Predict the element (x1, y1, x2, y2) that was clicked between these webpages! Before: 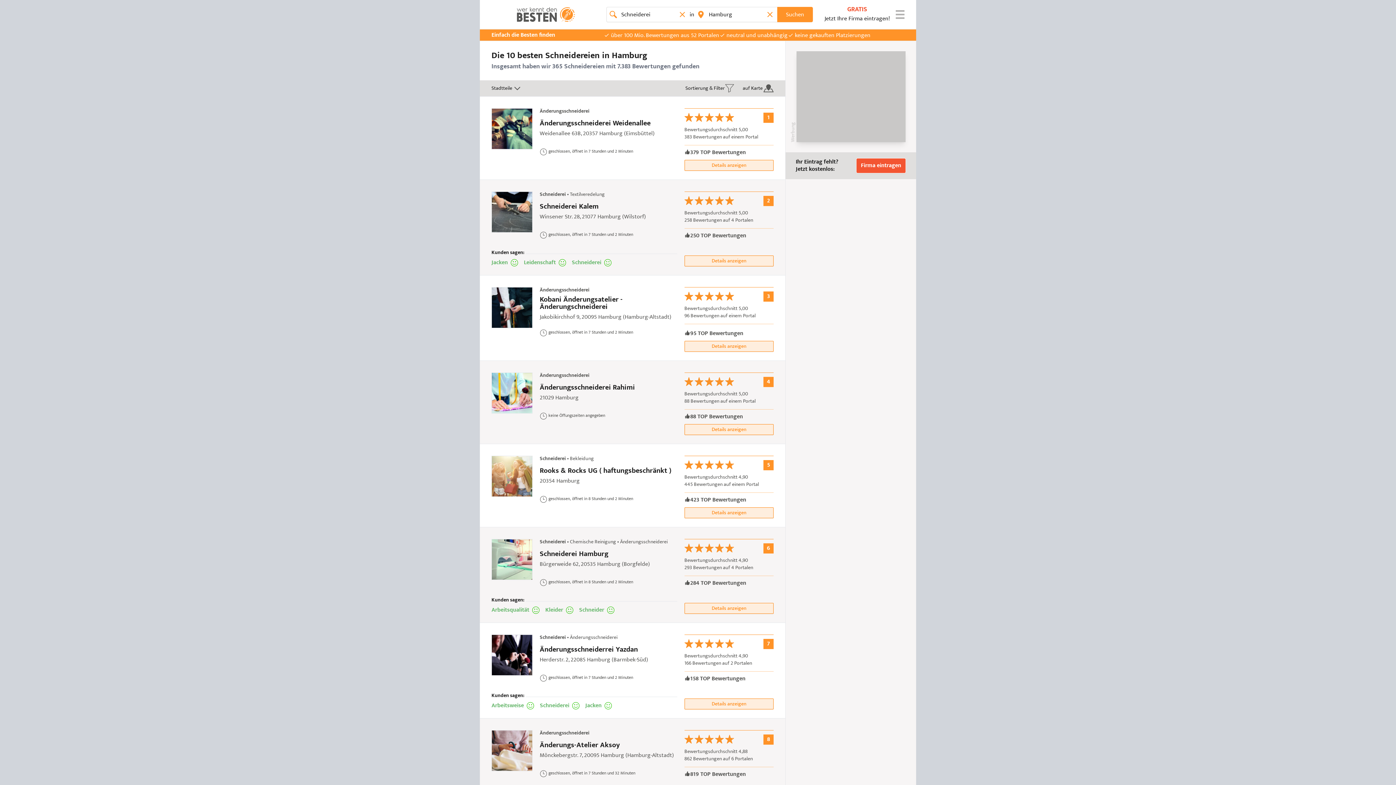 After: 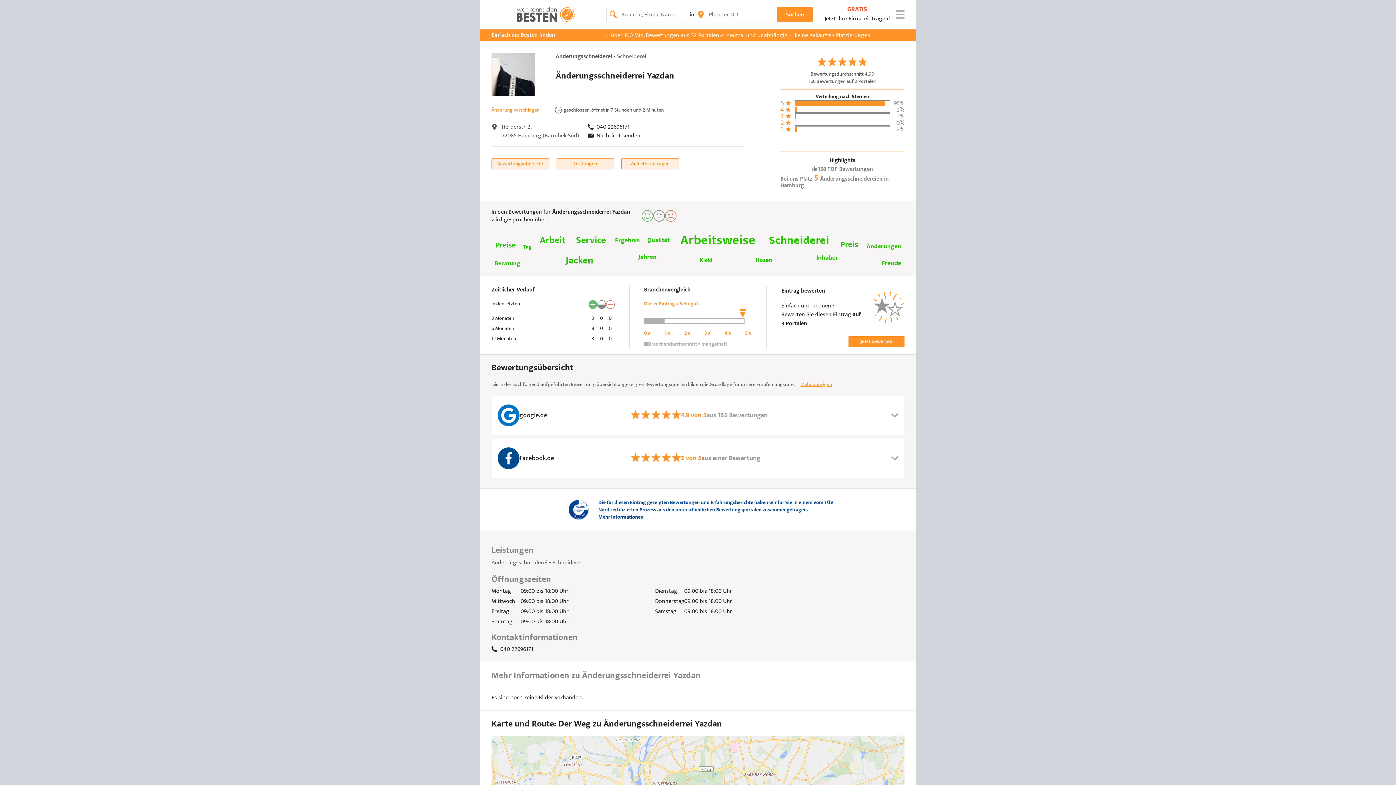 Action: bbox: (684, 698, 773, 709) label: Details anzeigen: Änderungsschneiderrei Yazdan